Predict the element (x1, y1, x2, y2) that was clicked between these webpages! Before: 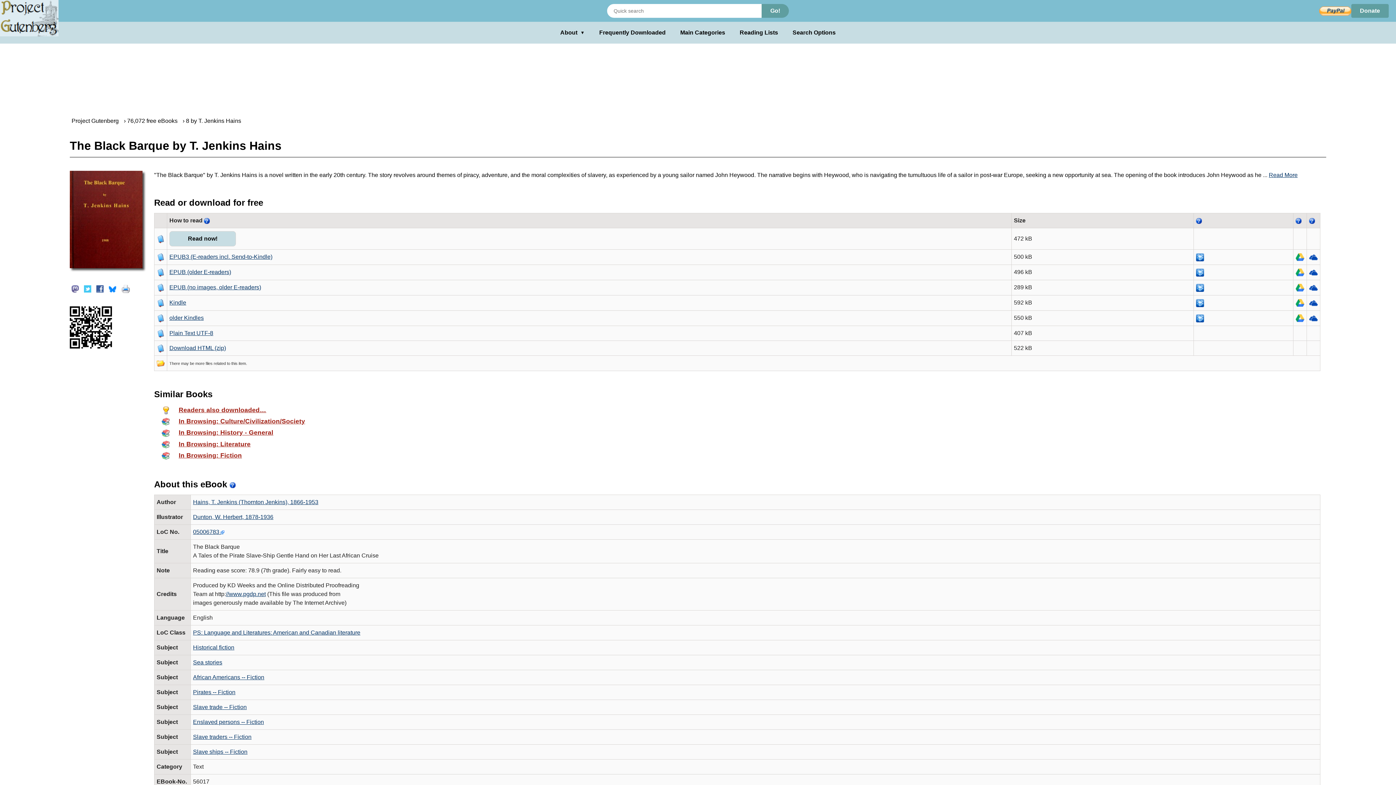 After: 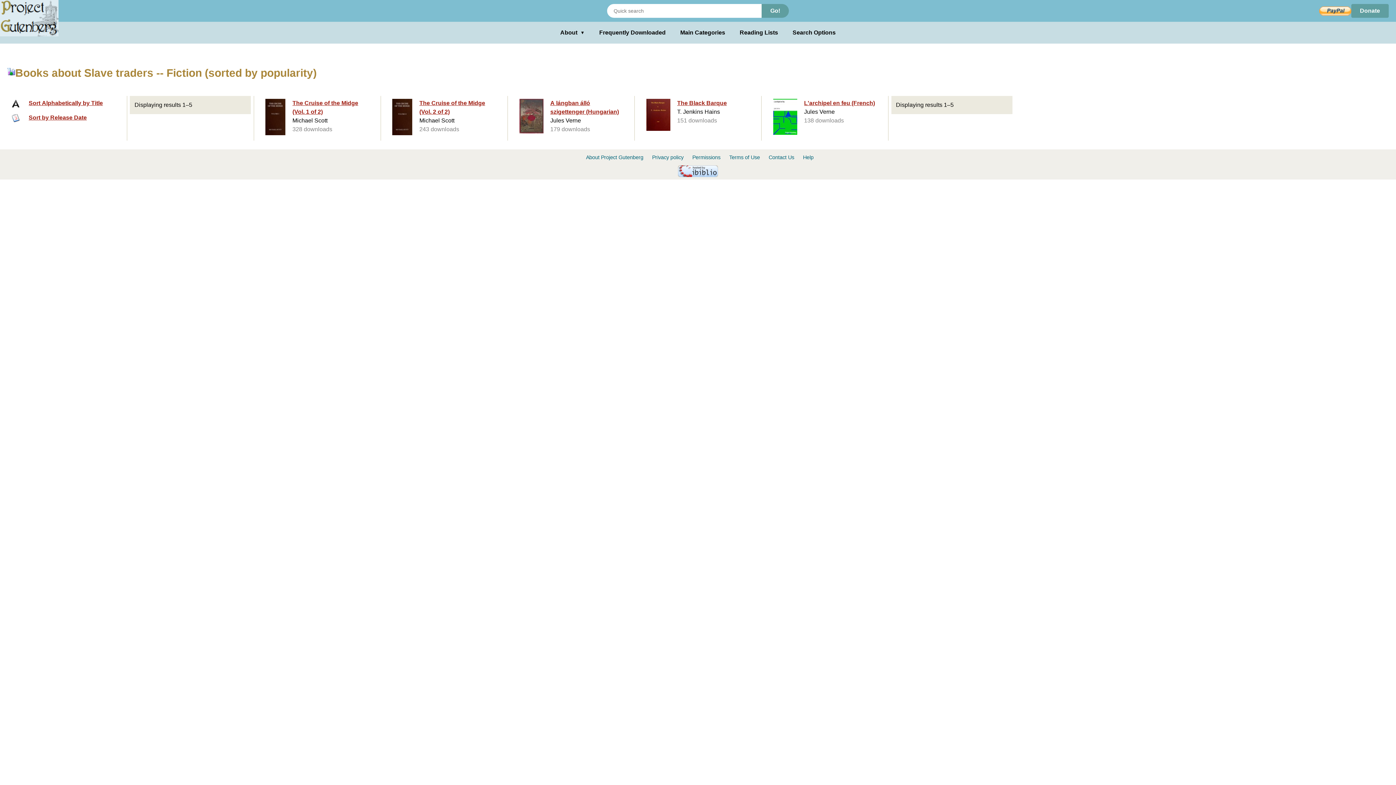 Action: label: Slave traders -- Fiction bbox: (193, 734, 251, 740)